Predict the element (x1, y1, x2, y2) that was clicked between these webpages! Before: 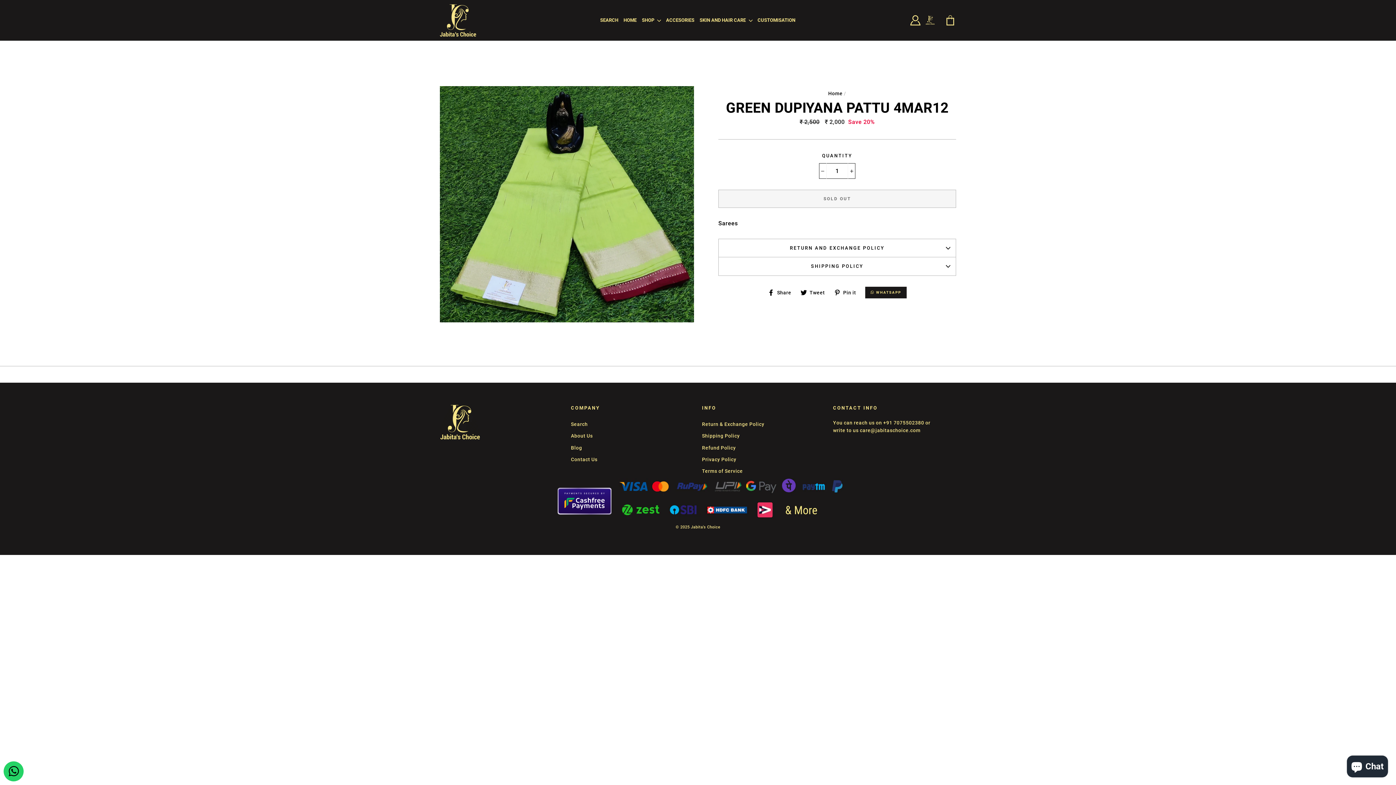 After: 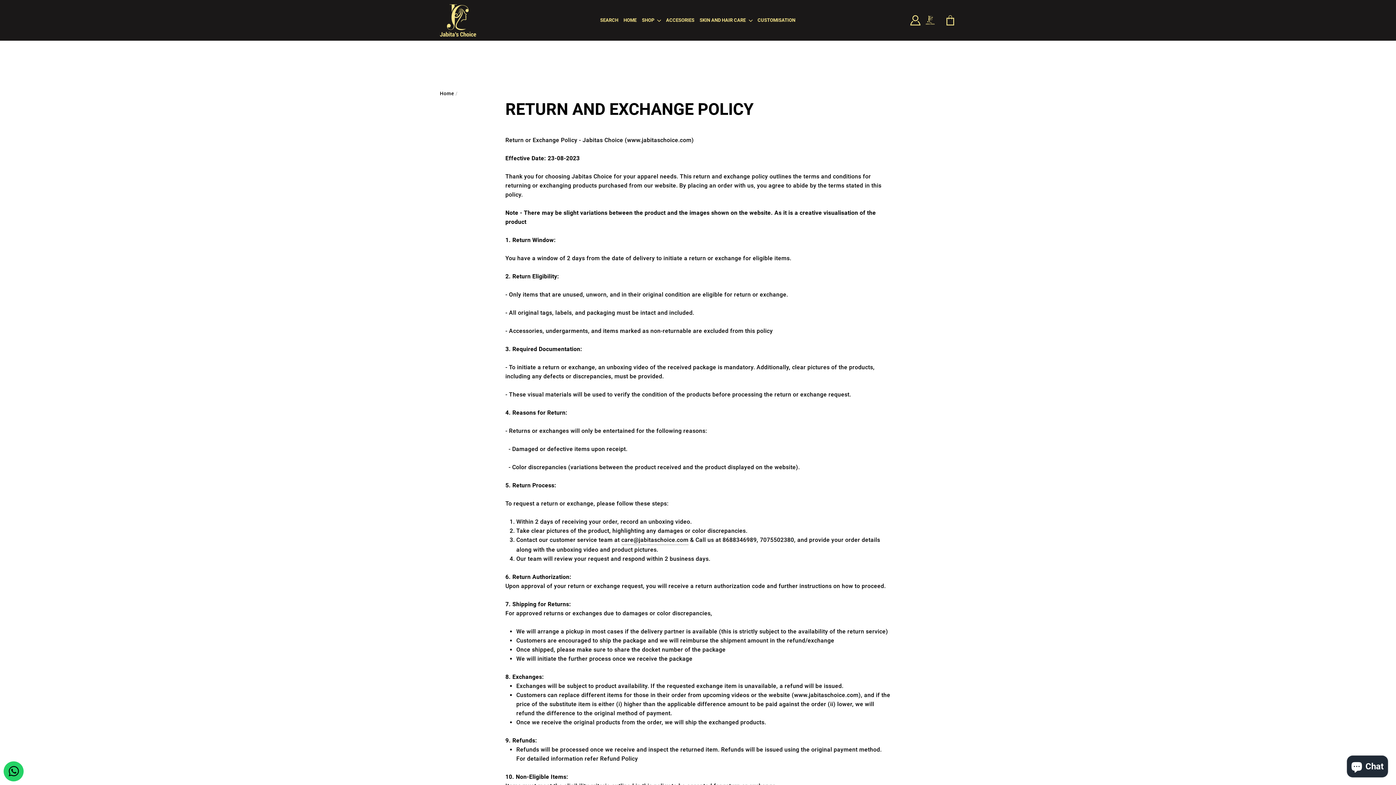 Action: label: Return & Exchange Policy bbox: (702, 419, 764, 429)